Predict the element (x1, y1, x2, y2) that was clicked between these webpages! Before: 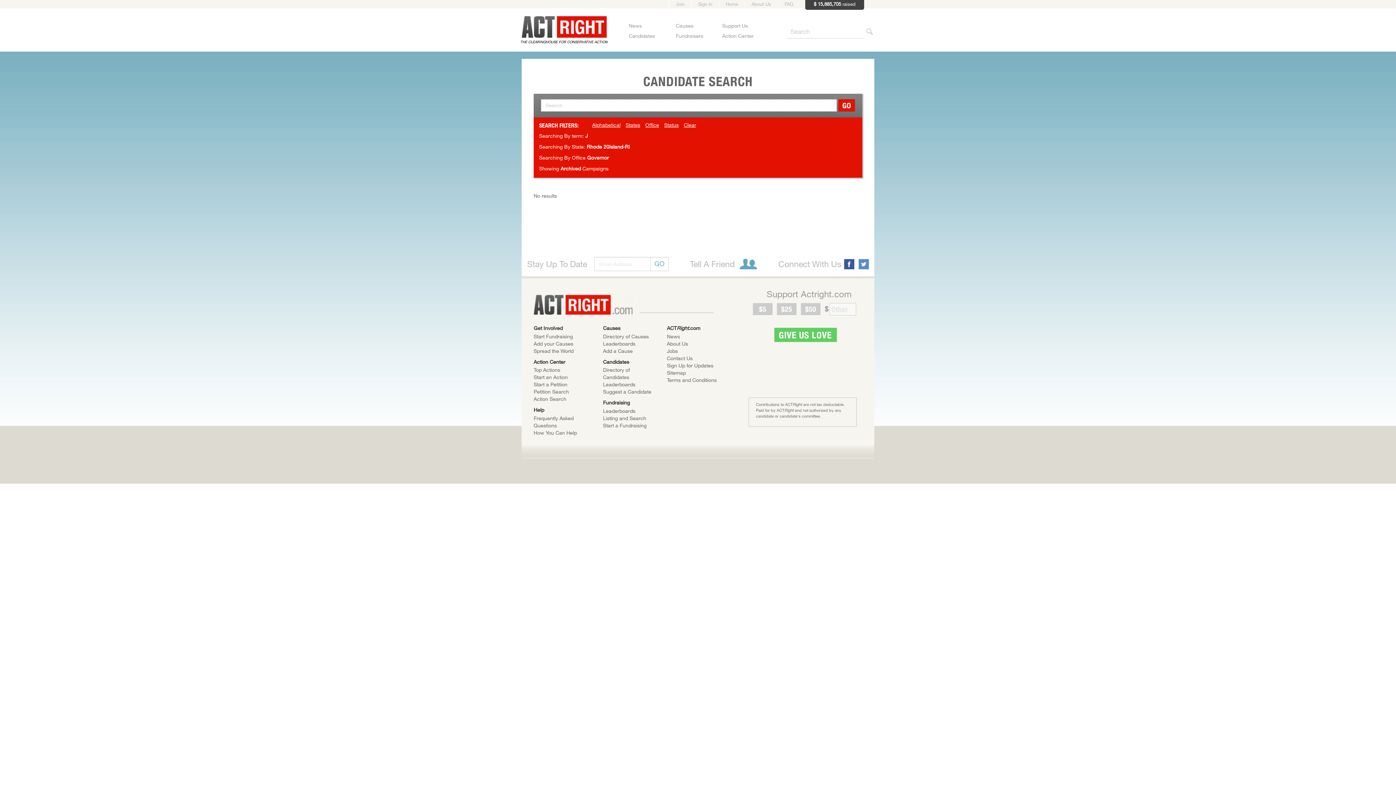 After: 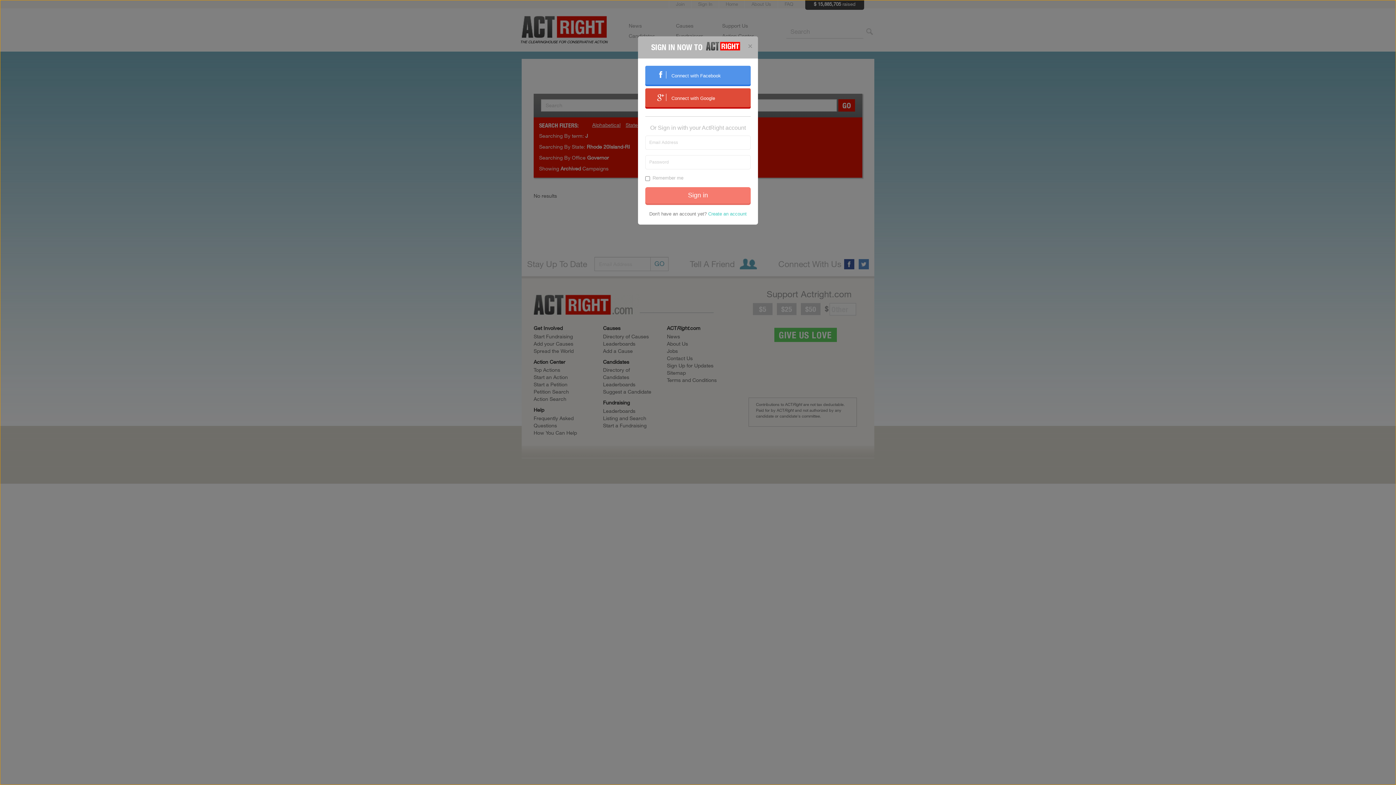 Action: bbox: (603, 422, 646, 428) label: Start a Fundraising